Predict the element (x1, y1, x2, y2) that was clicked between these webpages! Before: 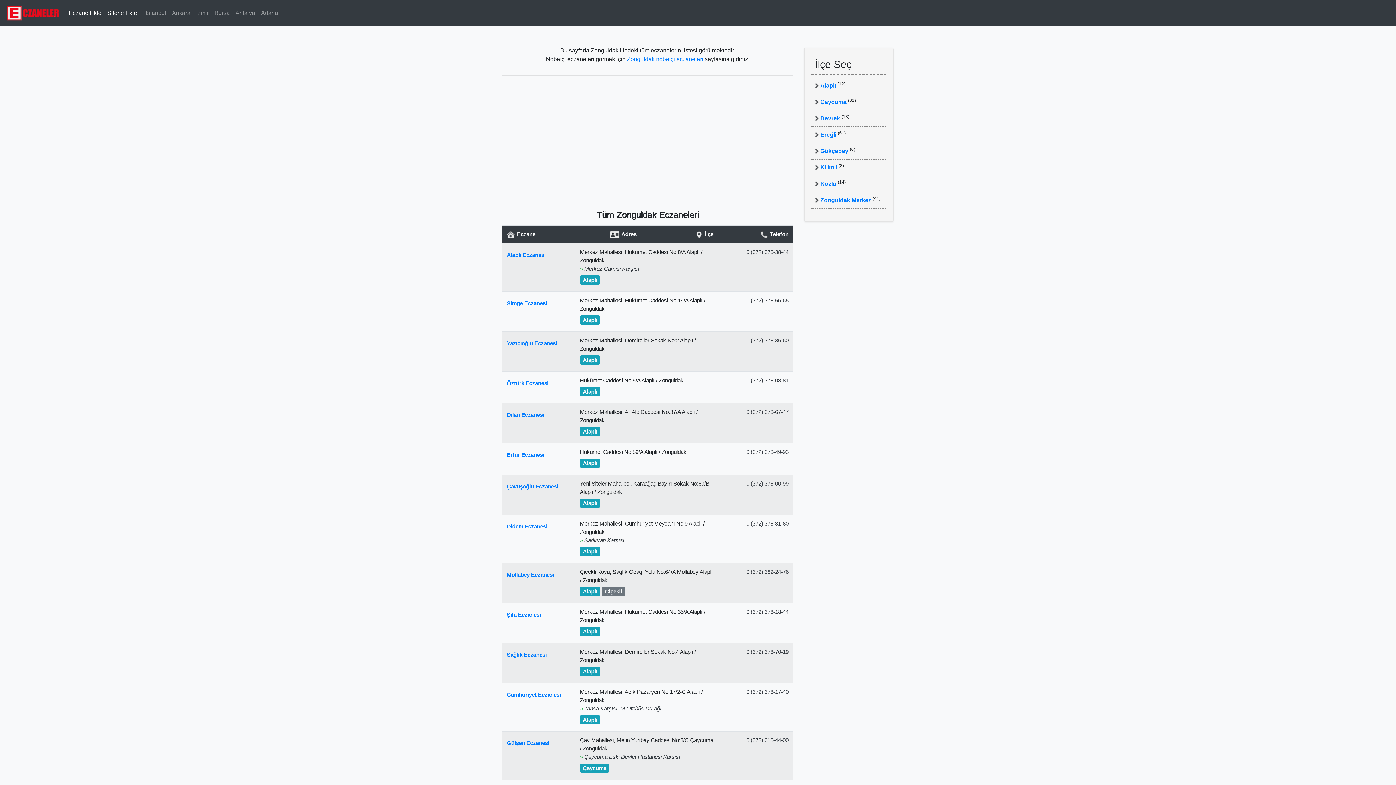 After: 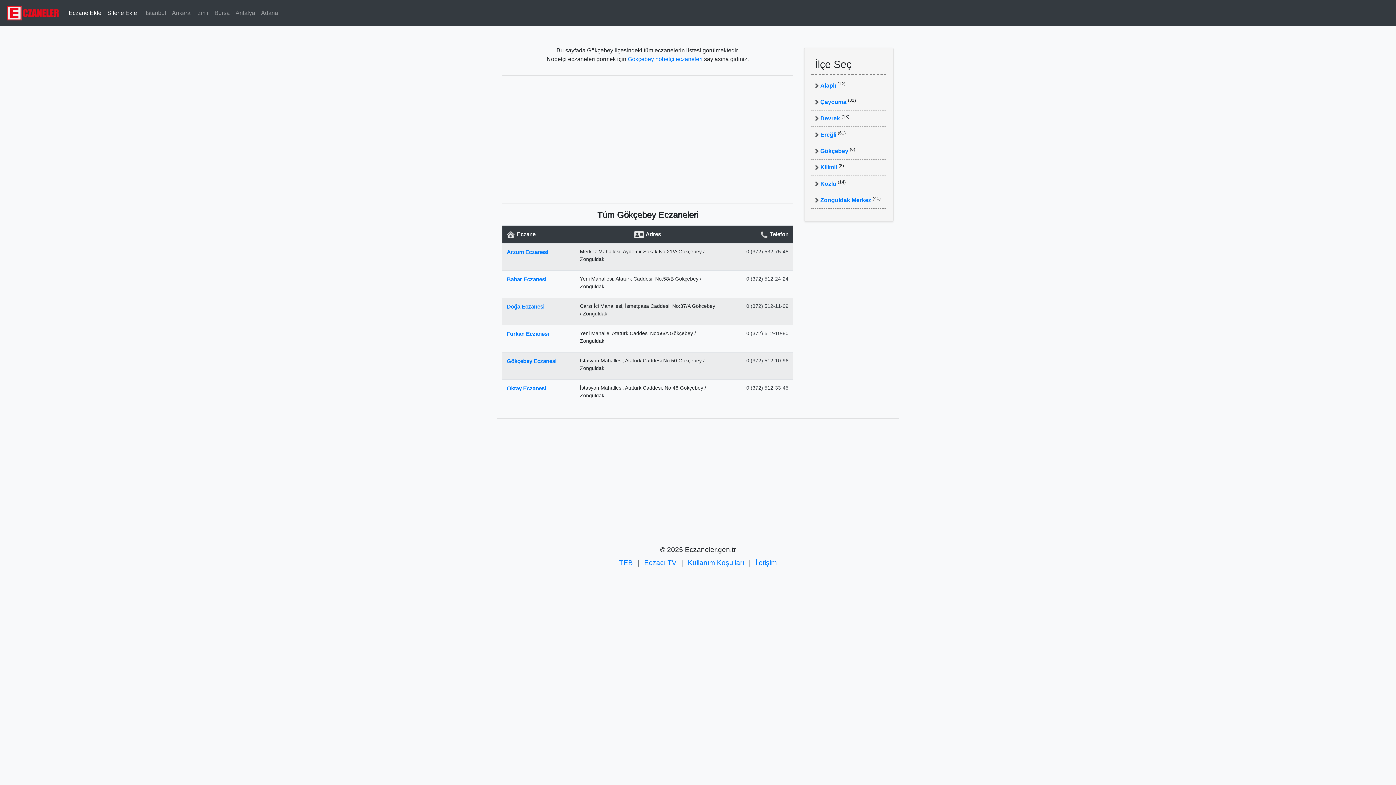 Action: bbox: (815, 148, 848, 154) label: Gökçebey